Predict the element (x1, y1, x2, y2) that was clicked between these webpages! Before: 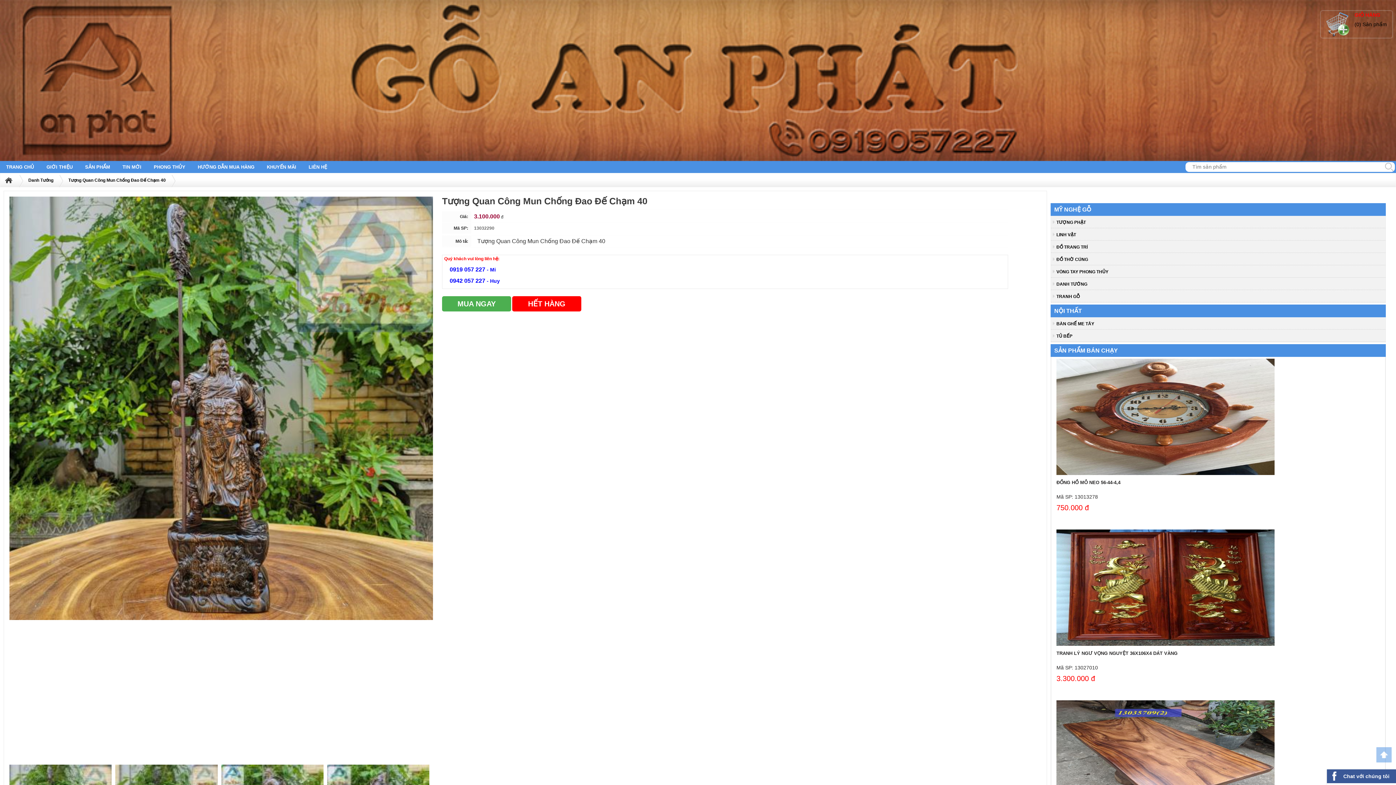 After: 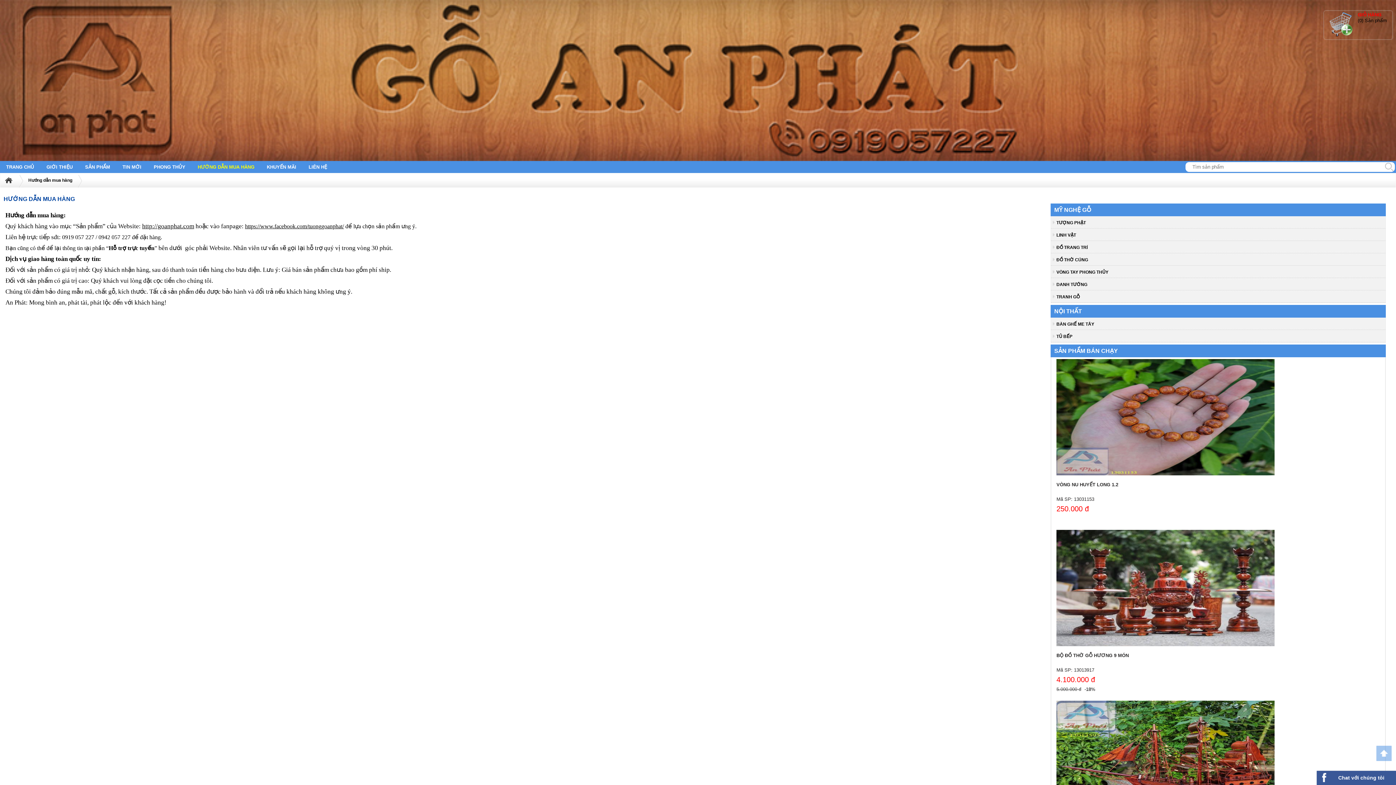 Action: bbox: (191, 161, 260, 173) label: HƯỚNG DẪN MUA HÀNG